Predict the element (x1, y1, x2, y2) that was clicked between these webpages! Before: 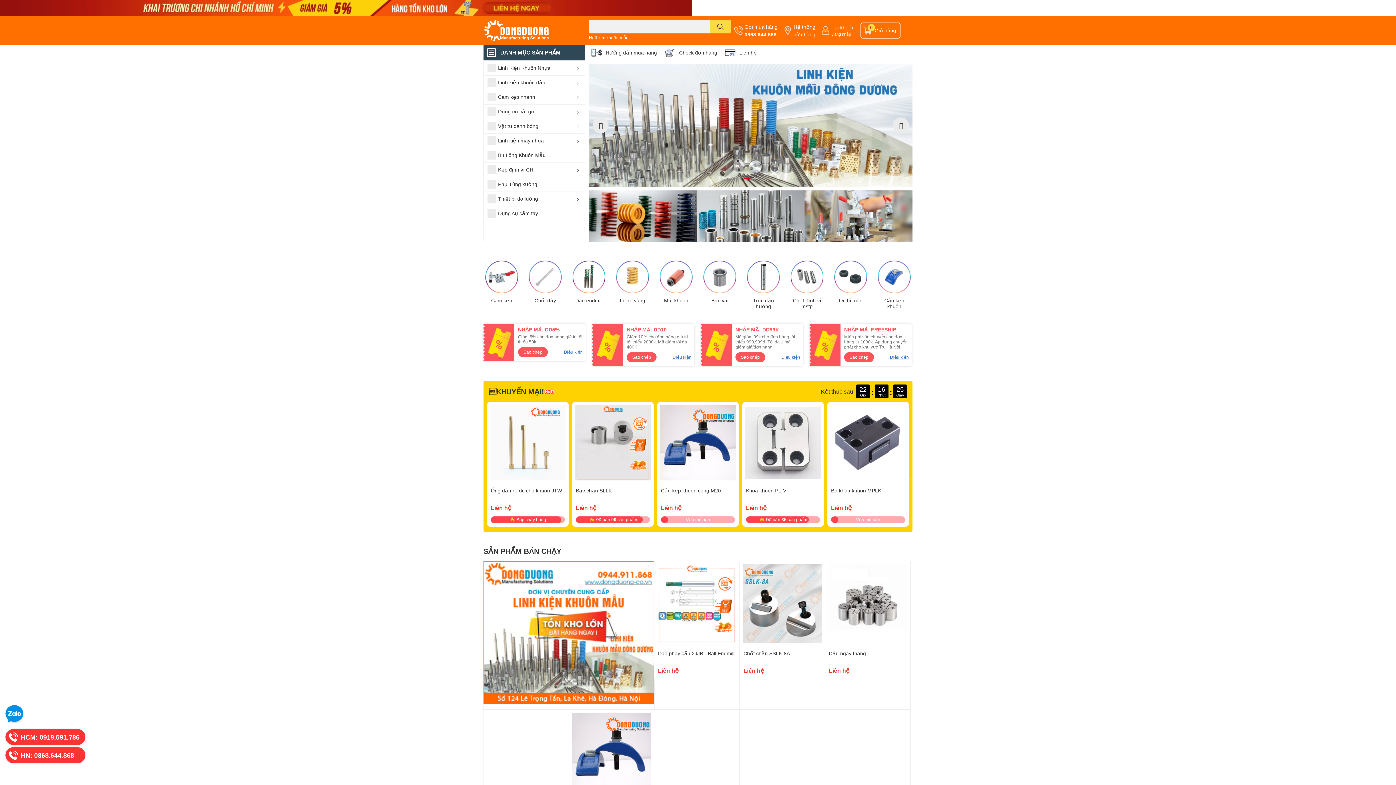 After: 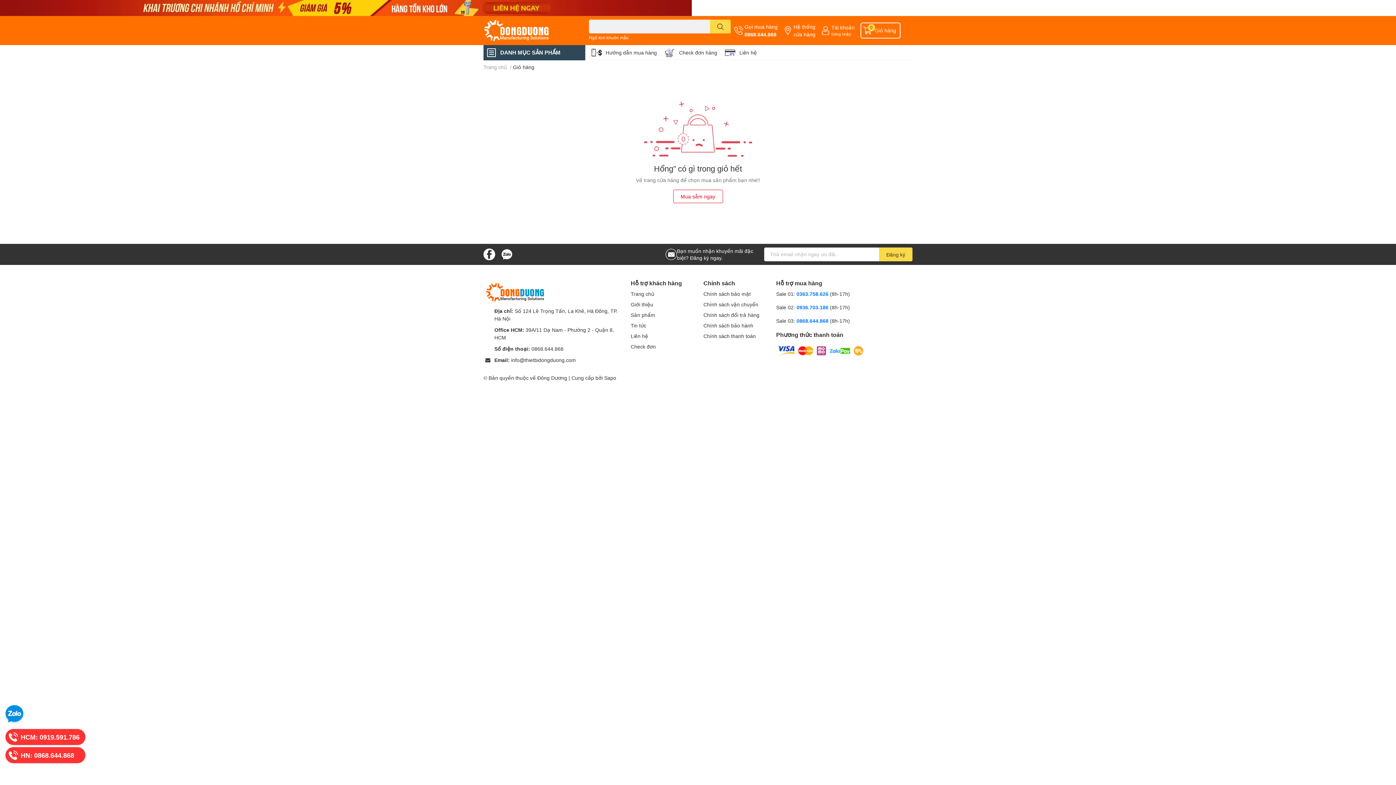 Action: label: Giỏ hàng
0 bbox: (860, 22, 900, 38)